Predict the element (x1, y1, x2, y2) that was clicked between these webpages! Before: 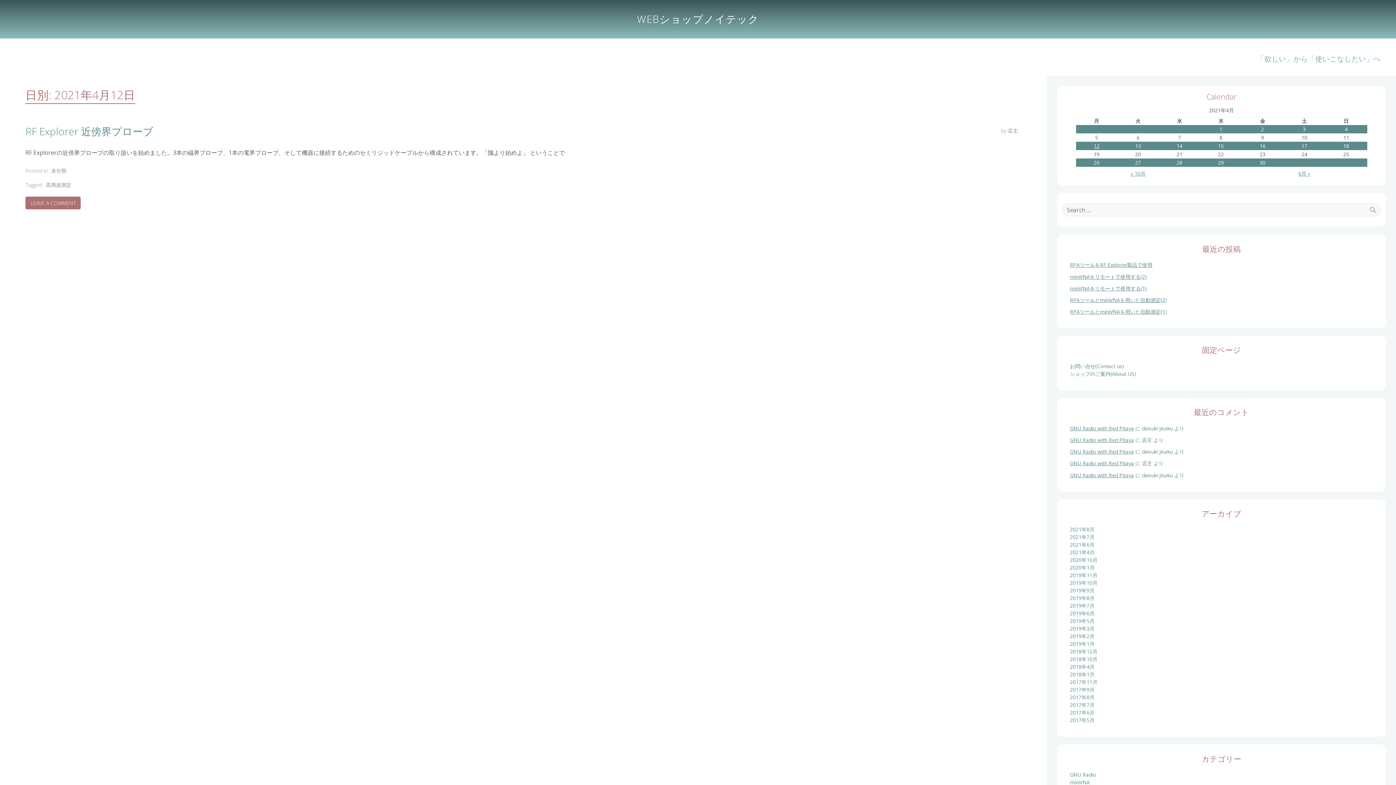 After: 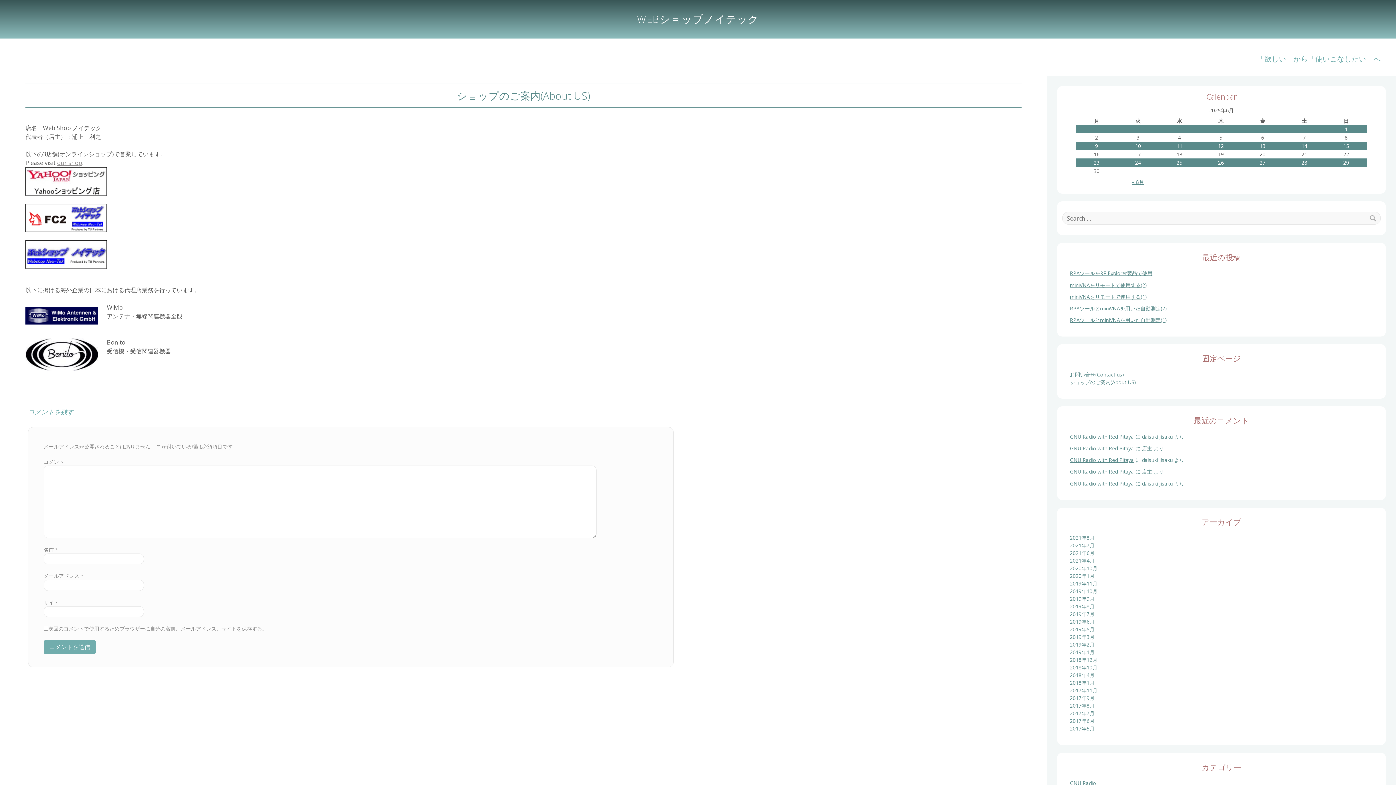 Action: label: ショップのご案内(About US) bbox: (1070, 370, 1136, 377)